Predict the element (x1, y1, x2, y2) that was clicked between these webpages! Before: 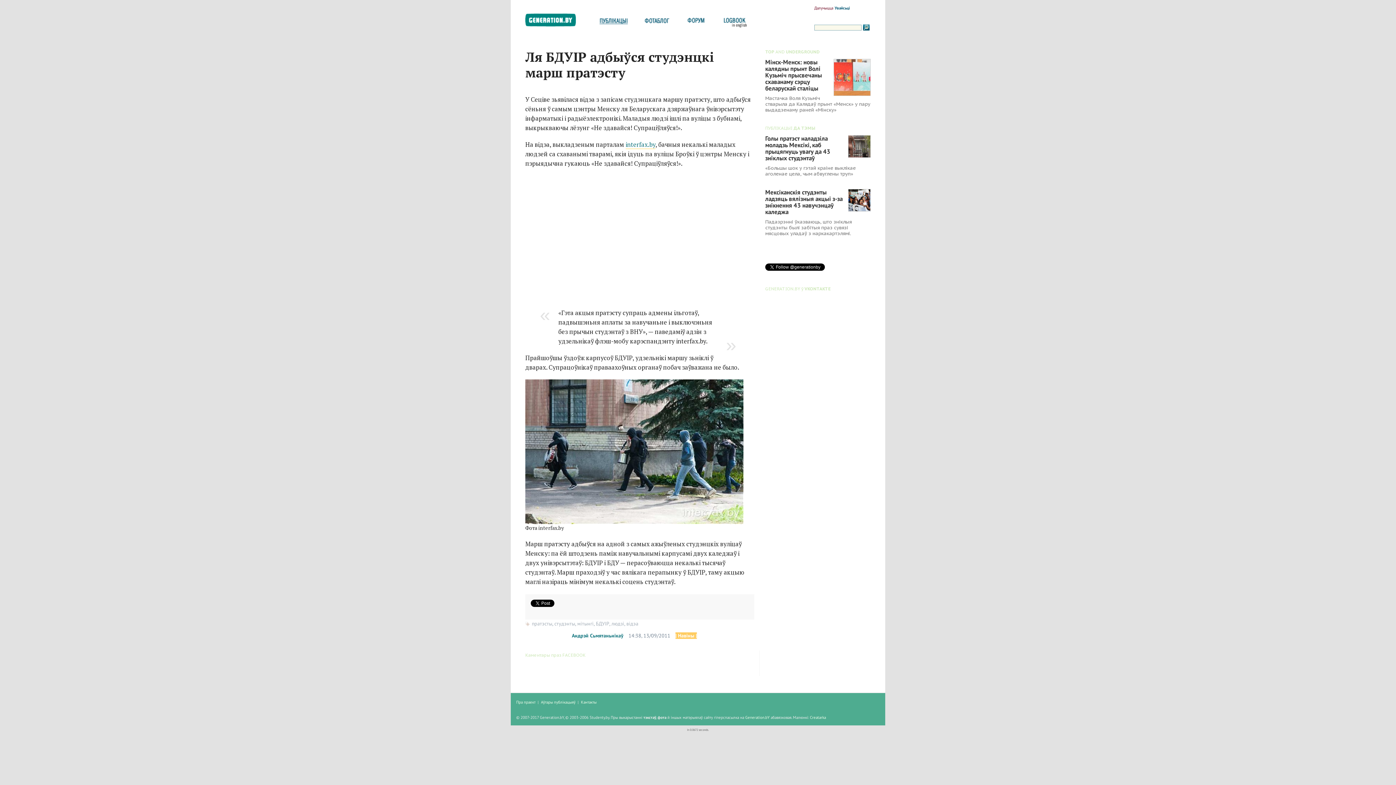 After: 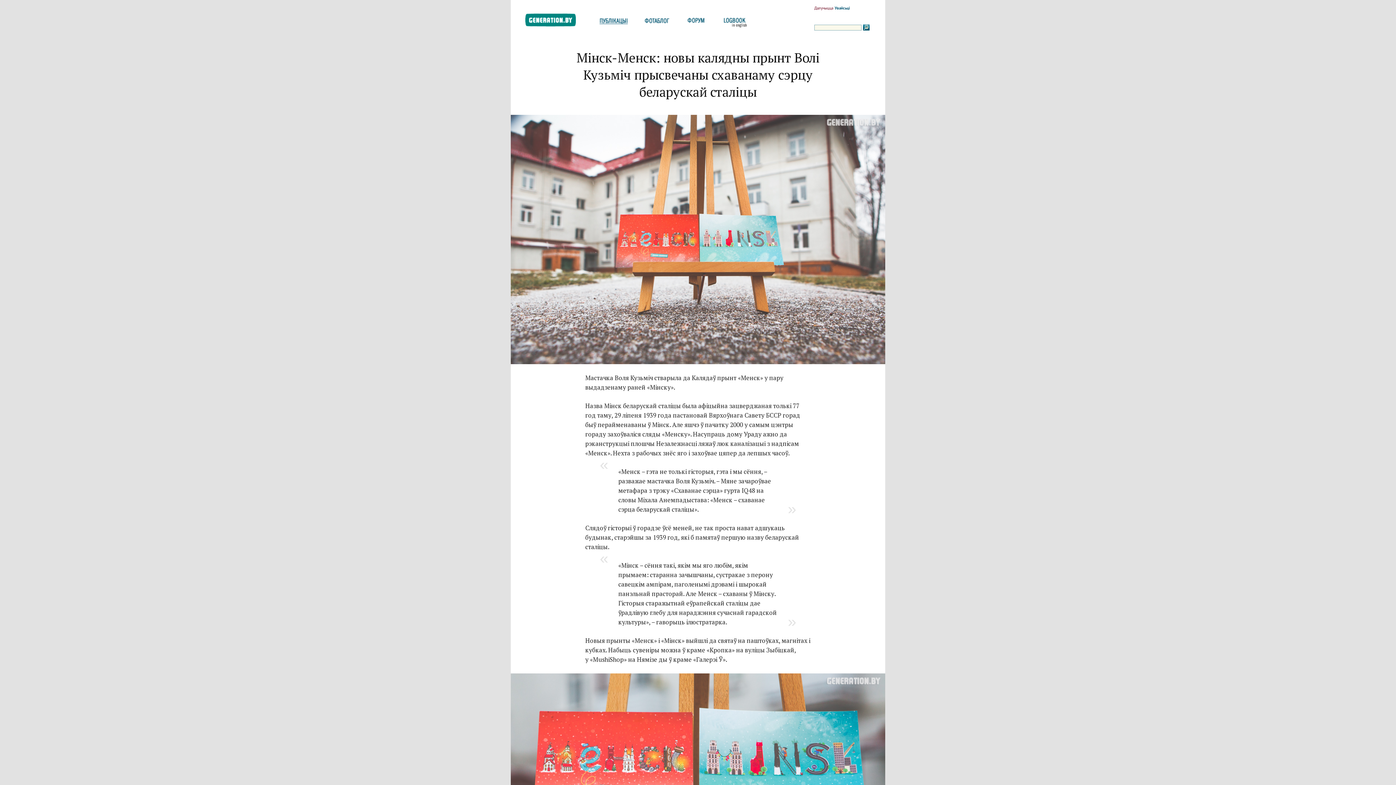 Action: label: Мінск-Менск: новы калядны прынт Волі Кузьміч прысвечаны схаванаму сэрцу беларускай сталіцы bbox: (765, 58, 822, 92)